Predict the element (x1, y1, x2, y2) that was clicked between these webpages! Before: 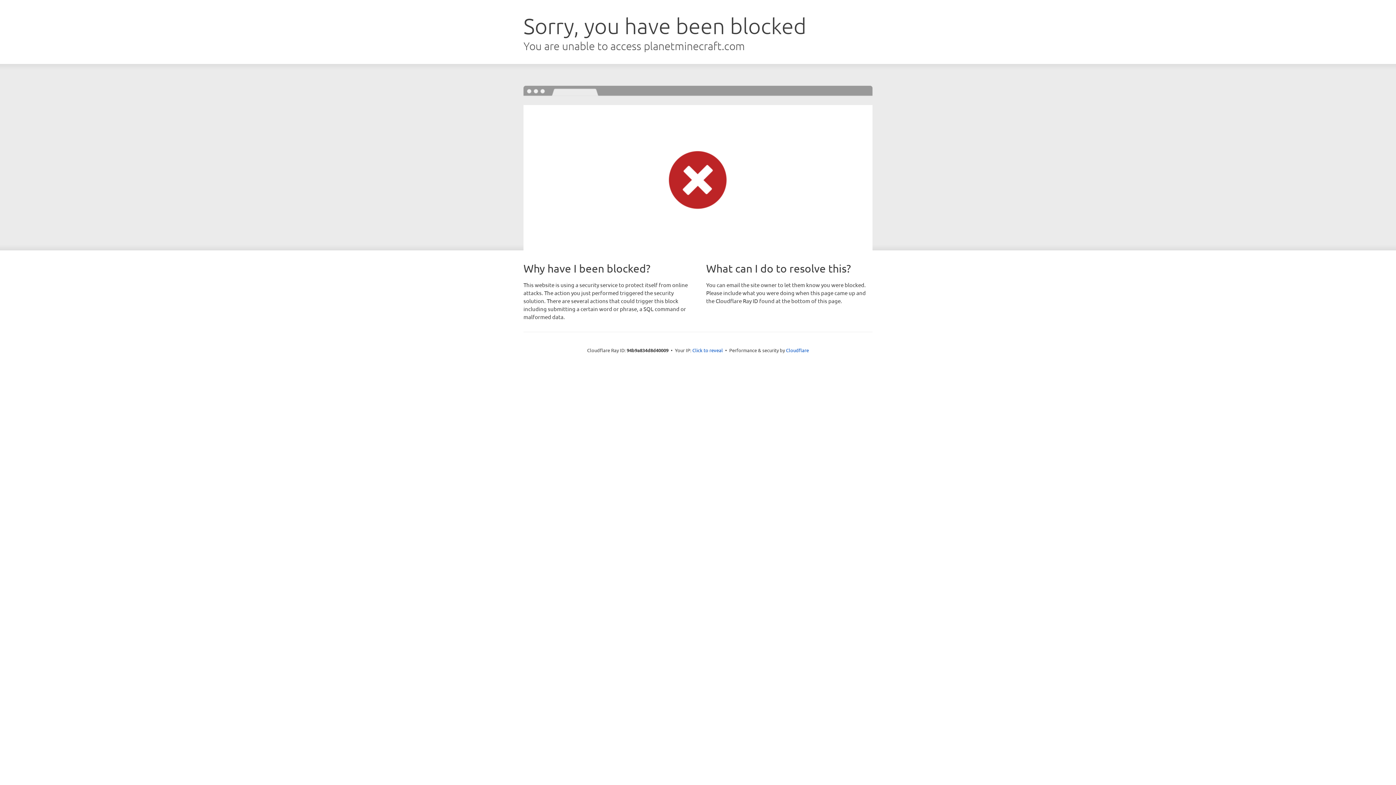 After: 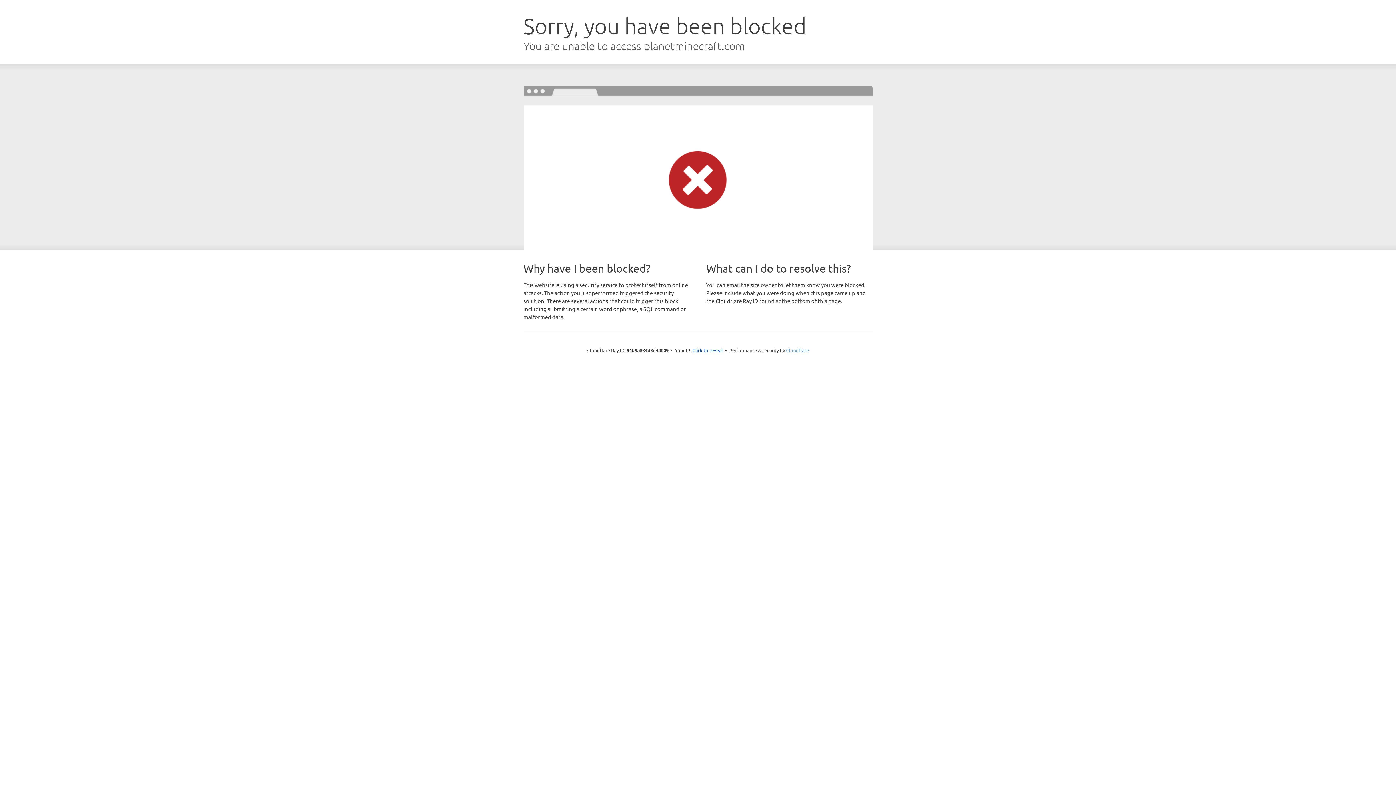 Action: label: Cloudflare bbox: (786, 347, 809, 353)